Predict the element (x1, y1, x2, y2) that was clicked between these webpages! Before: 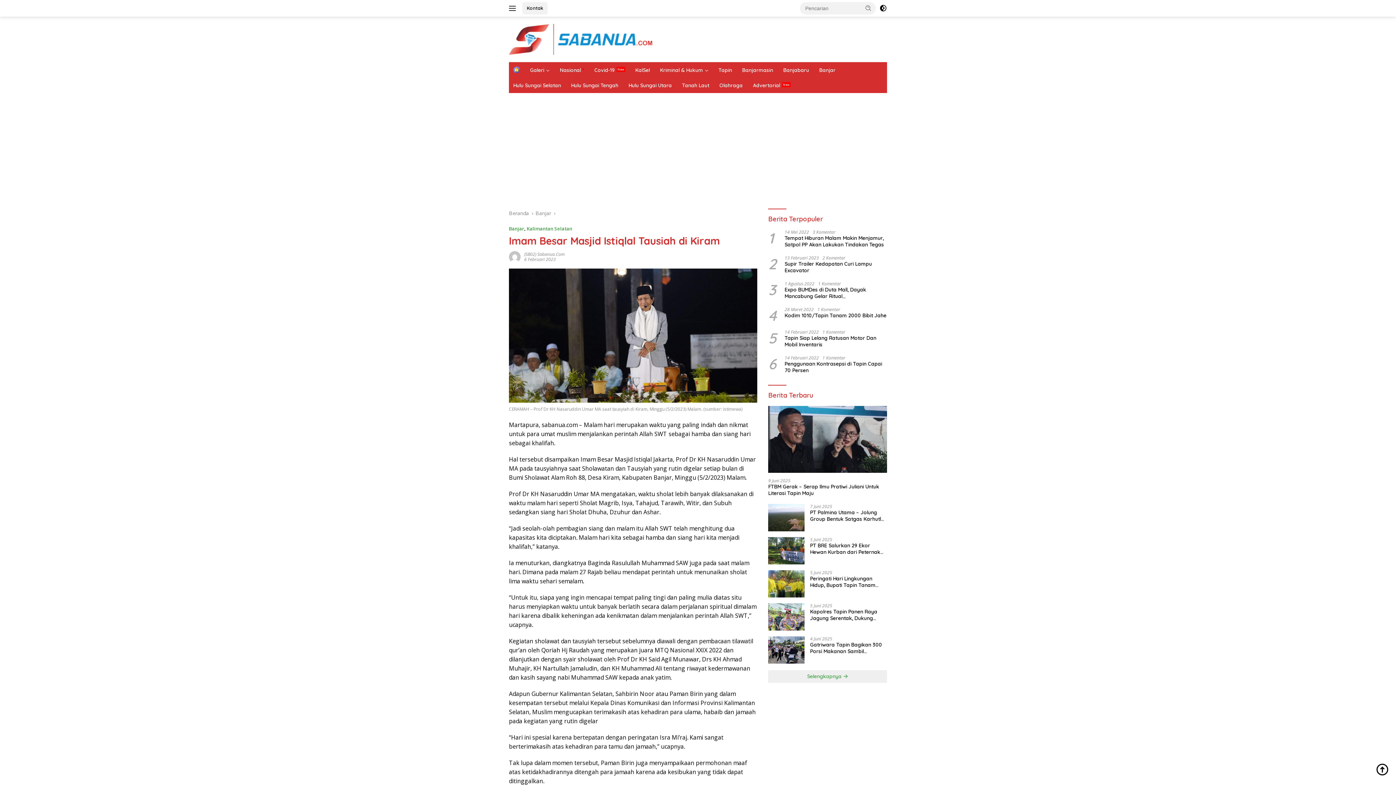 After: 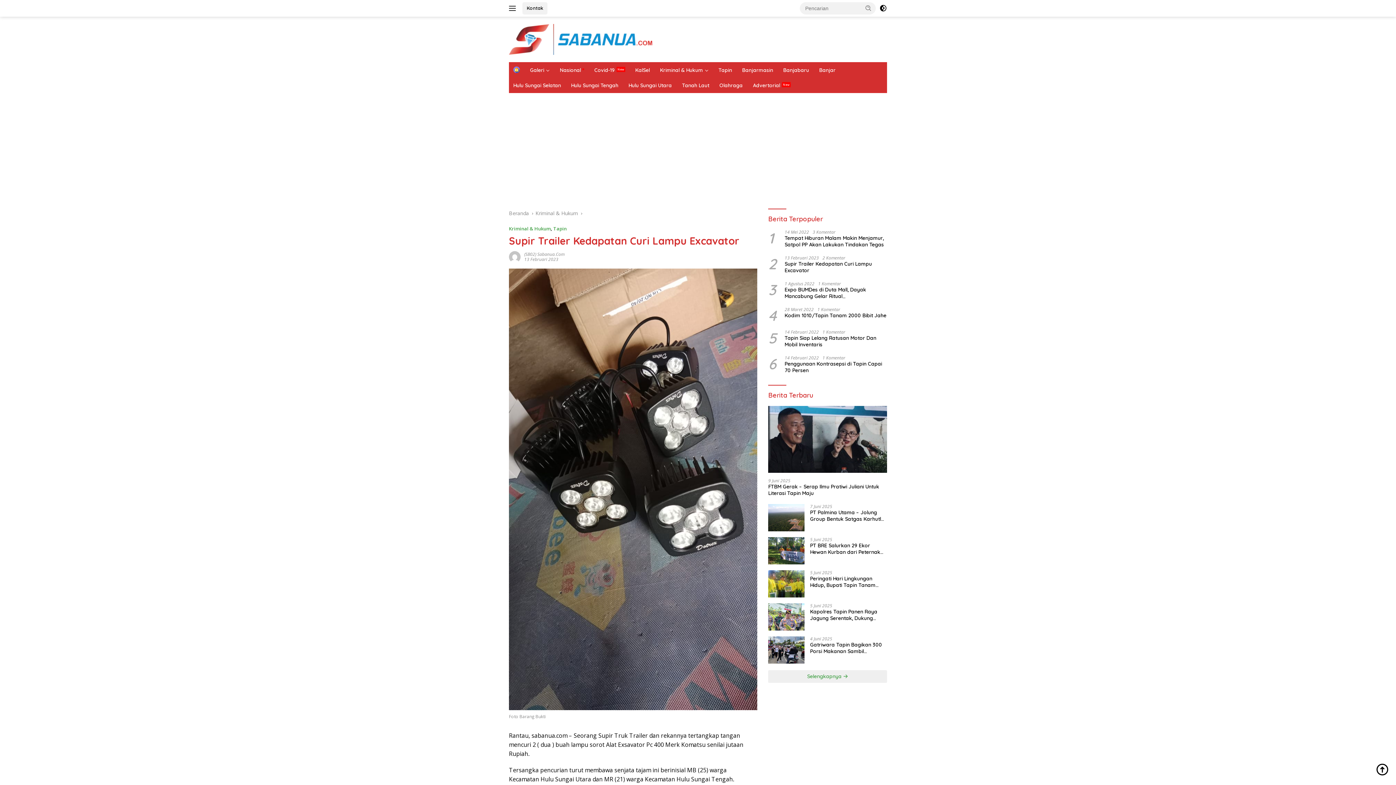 Action: label: Supir Trailer Kedapatan Curi Lampu Excavator bbox: (784, 260, 887, 273)